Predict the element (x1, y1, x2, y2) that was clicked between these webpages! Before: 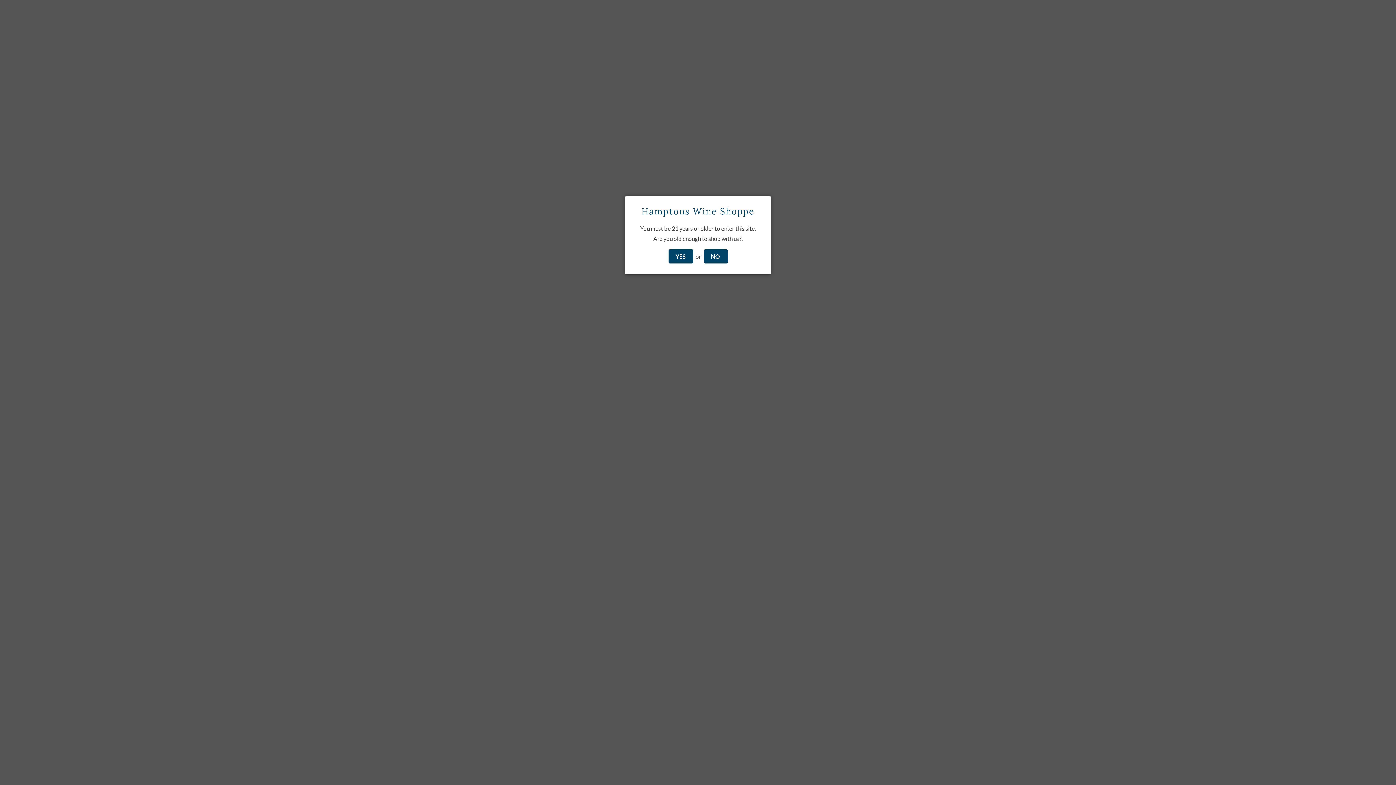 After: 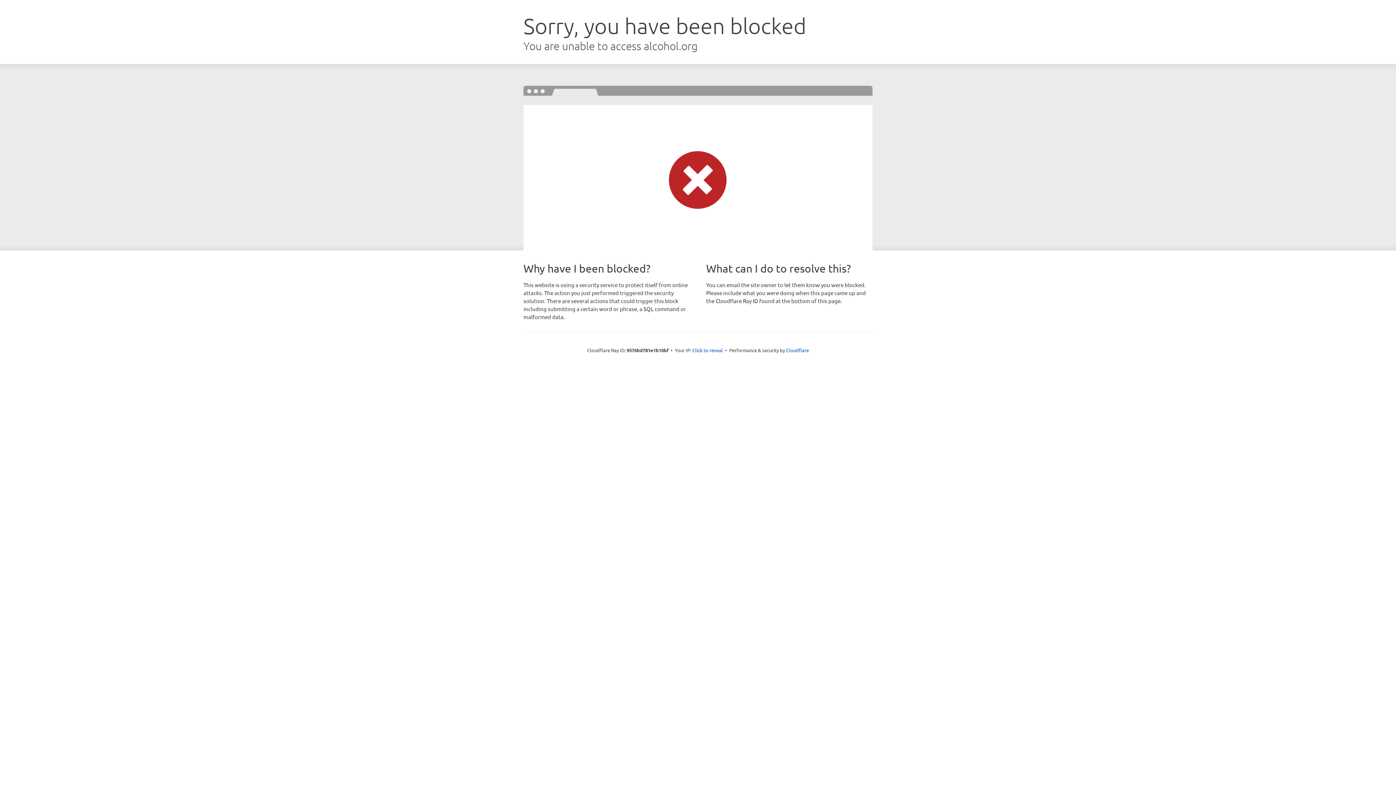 Action: label: NO bbox: (703, 249, 727, 263)